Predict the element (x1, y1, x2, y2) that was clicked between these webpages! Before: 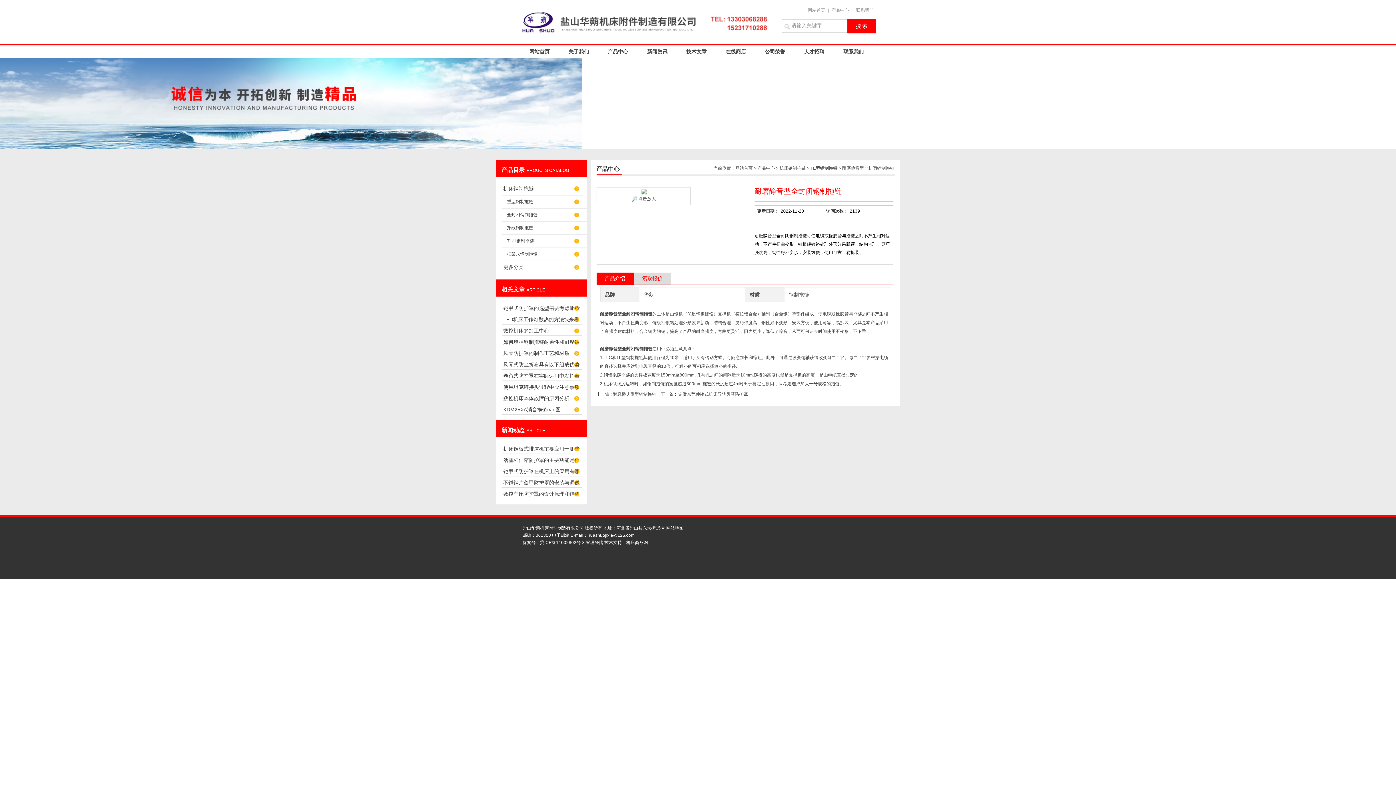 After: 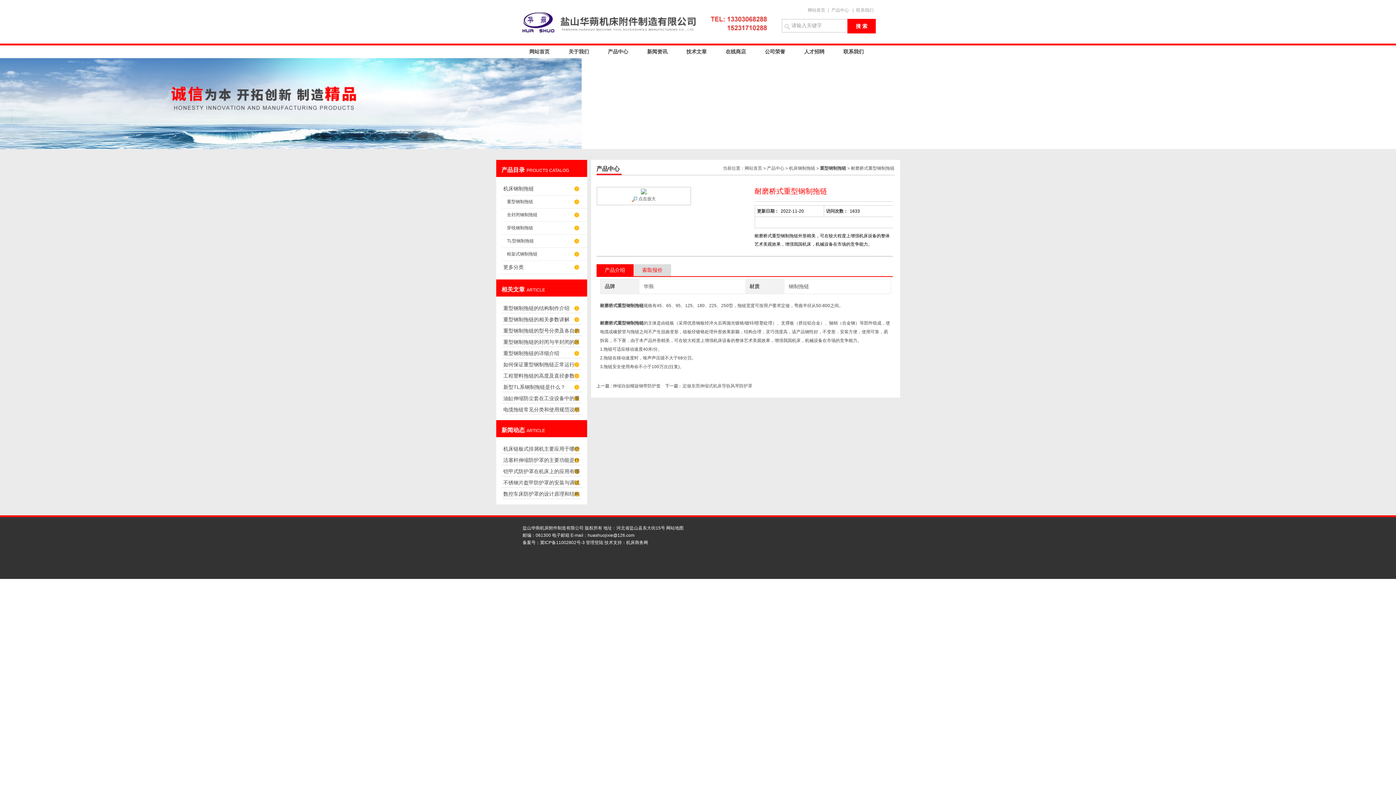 Action: label: 耐磨桥式重型钢制拖链 bbox: (612, 392, 656, 397)